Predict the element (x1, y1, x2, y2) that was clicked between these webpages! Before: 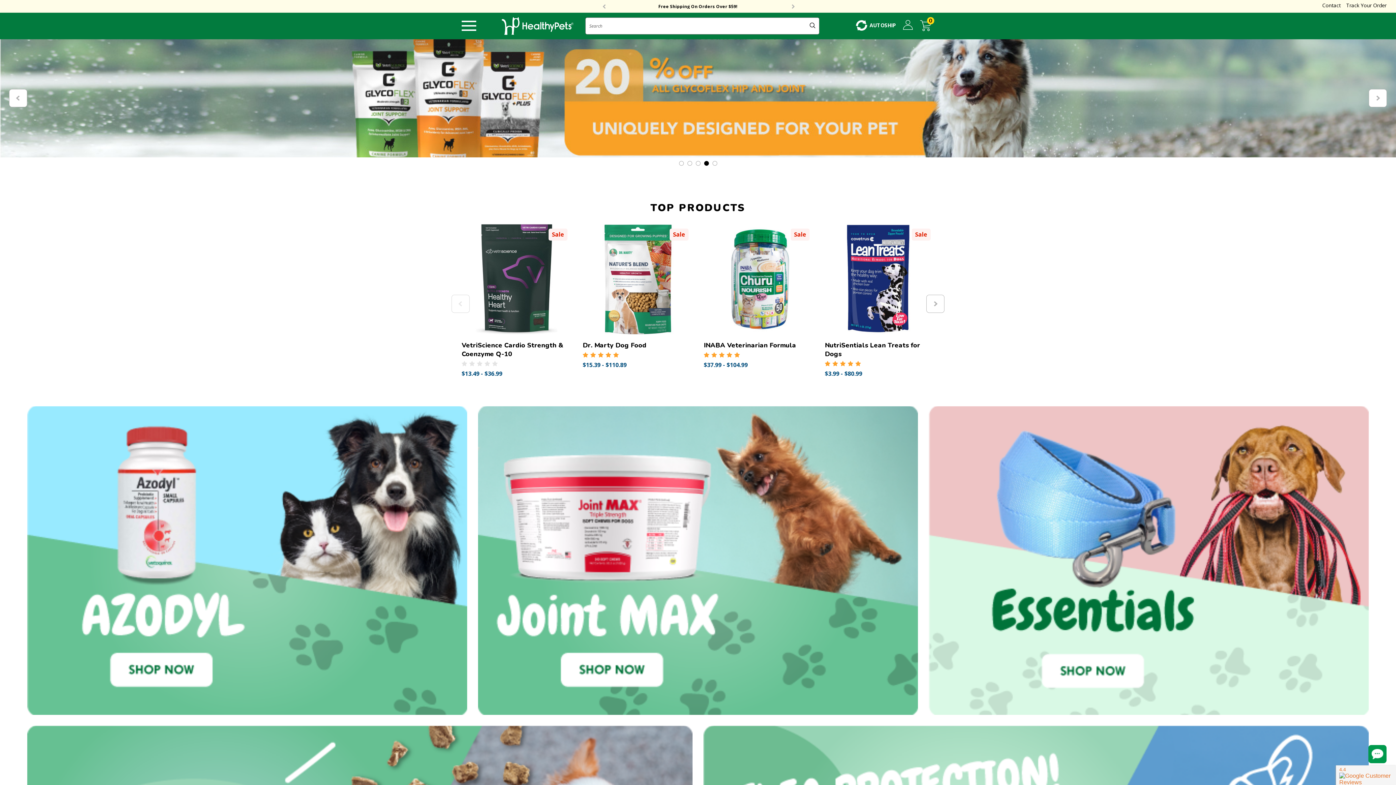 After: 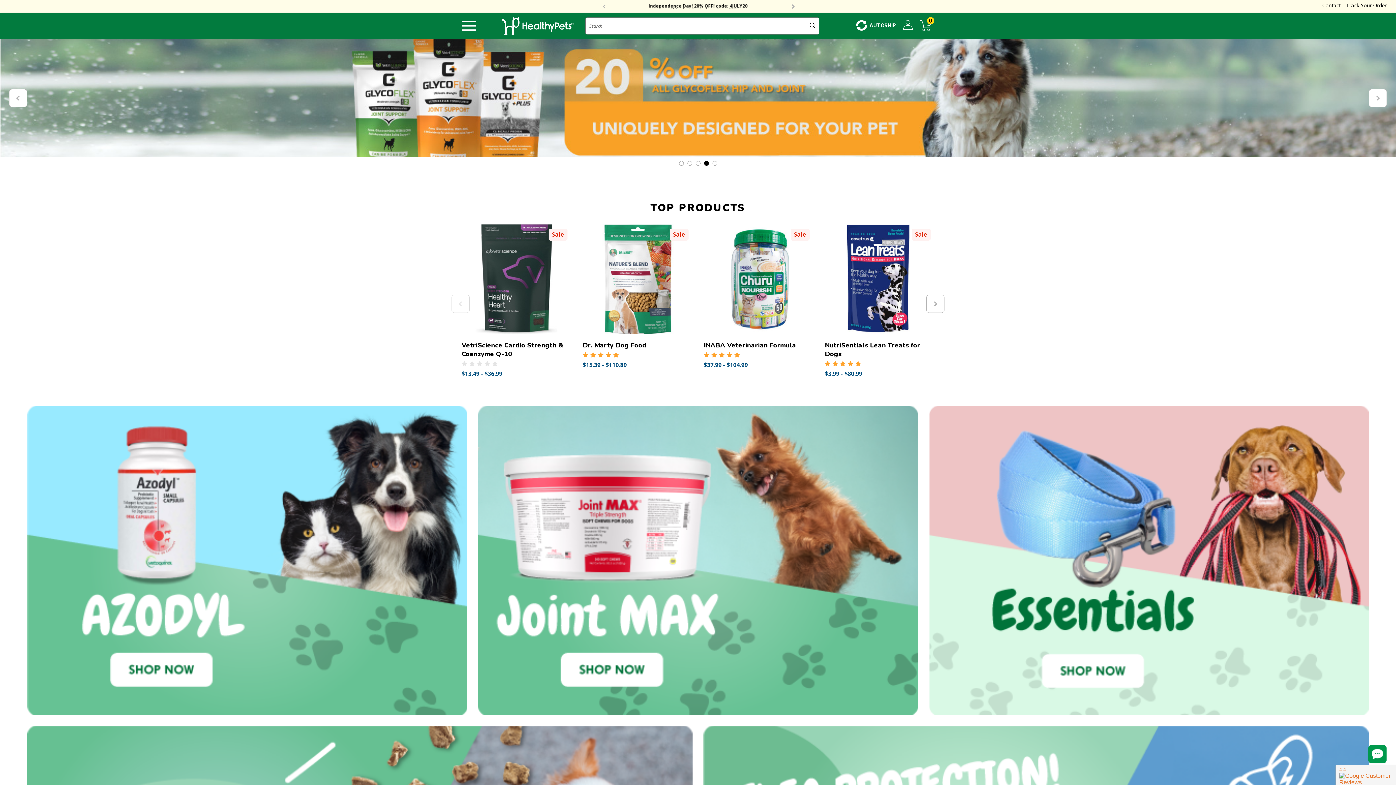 Action: bbox: (501, 17, 574, 34)